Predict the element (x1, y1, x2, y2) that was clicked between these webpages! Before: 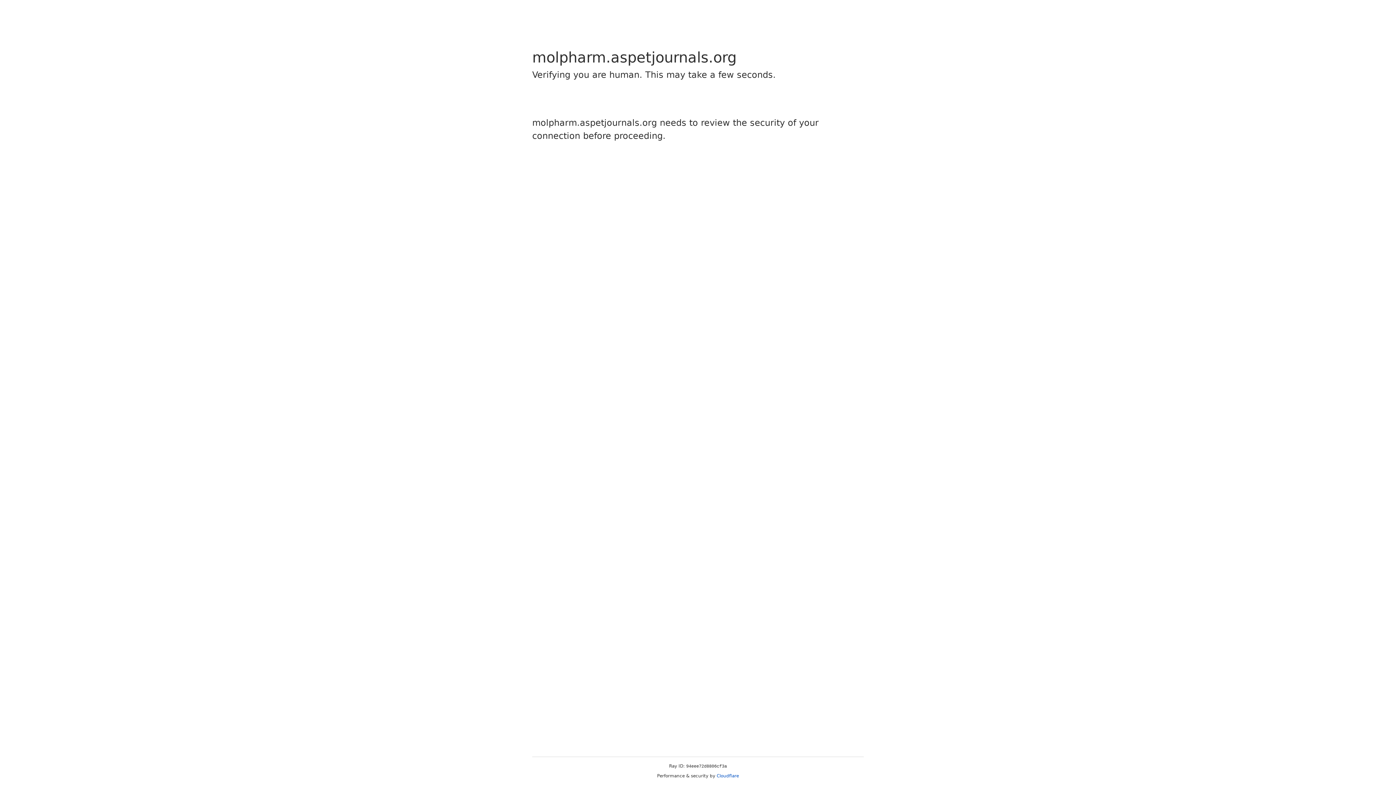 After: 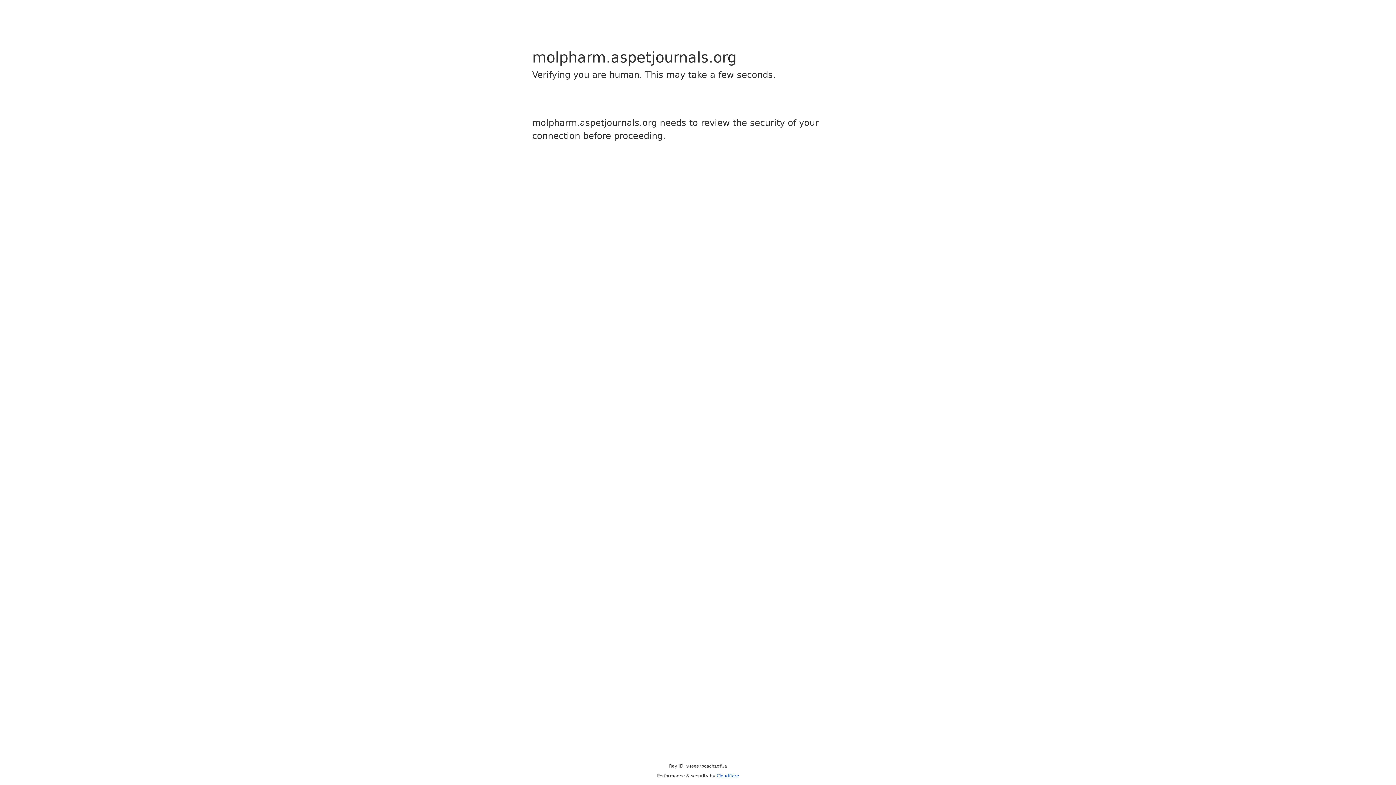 Action: bbox: (716, 773, 739, 778) label: Cloudflare